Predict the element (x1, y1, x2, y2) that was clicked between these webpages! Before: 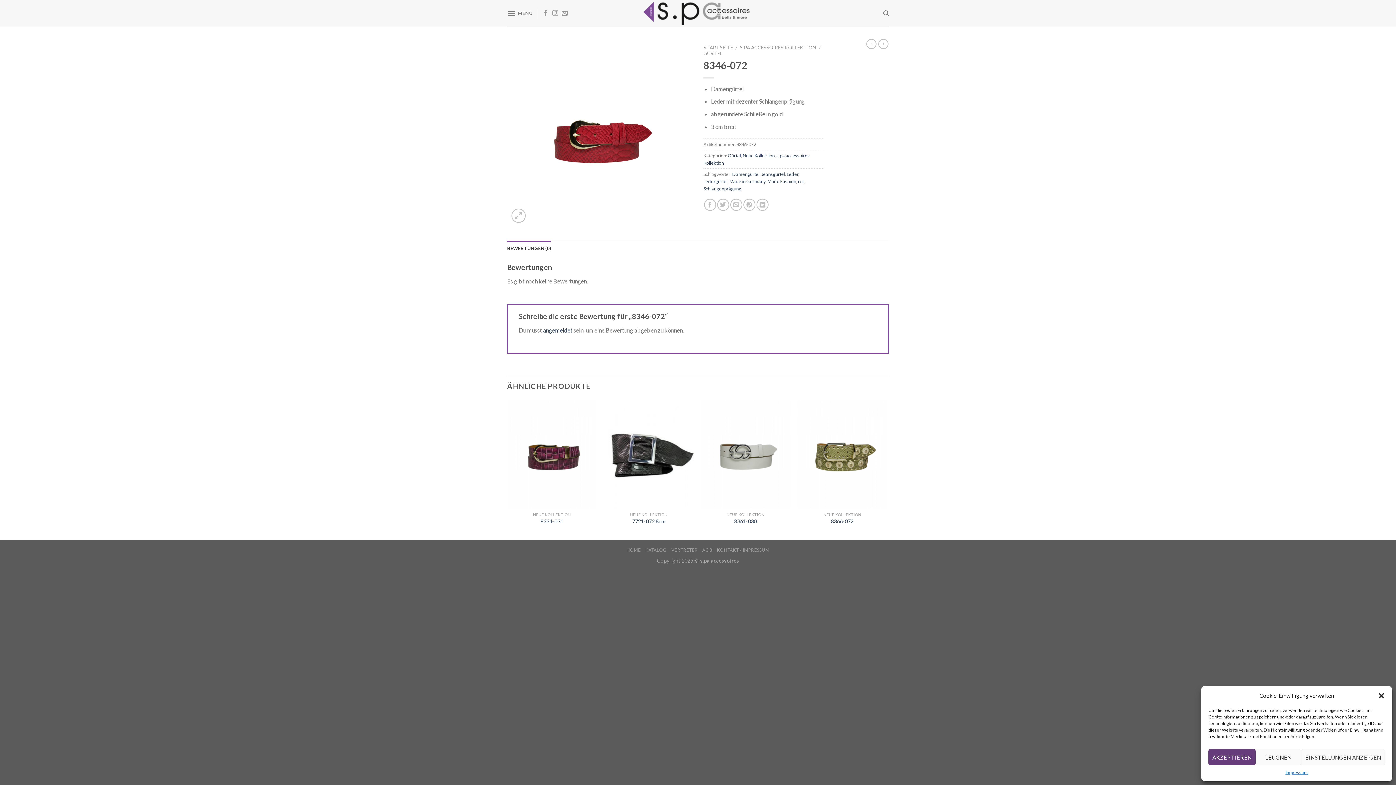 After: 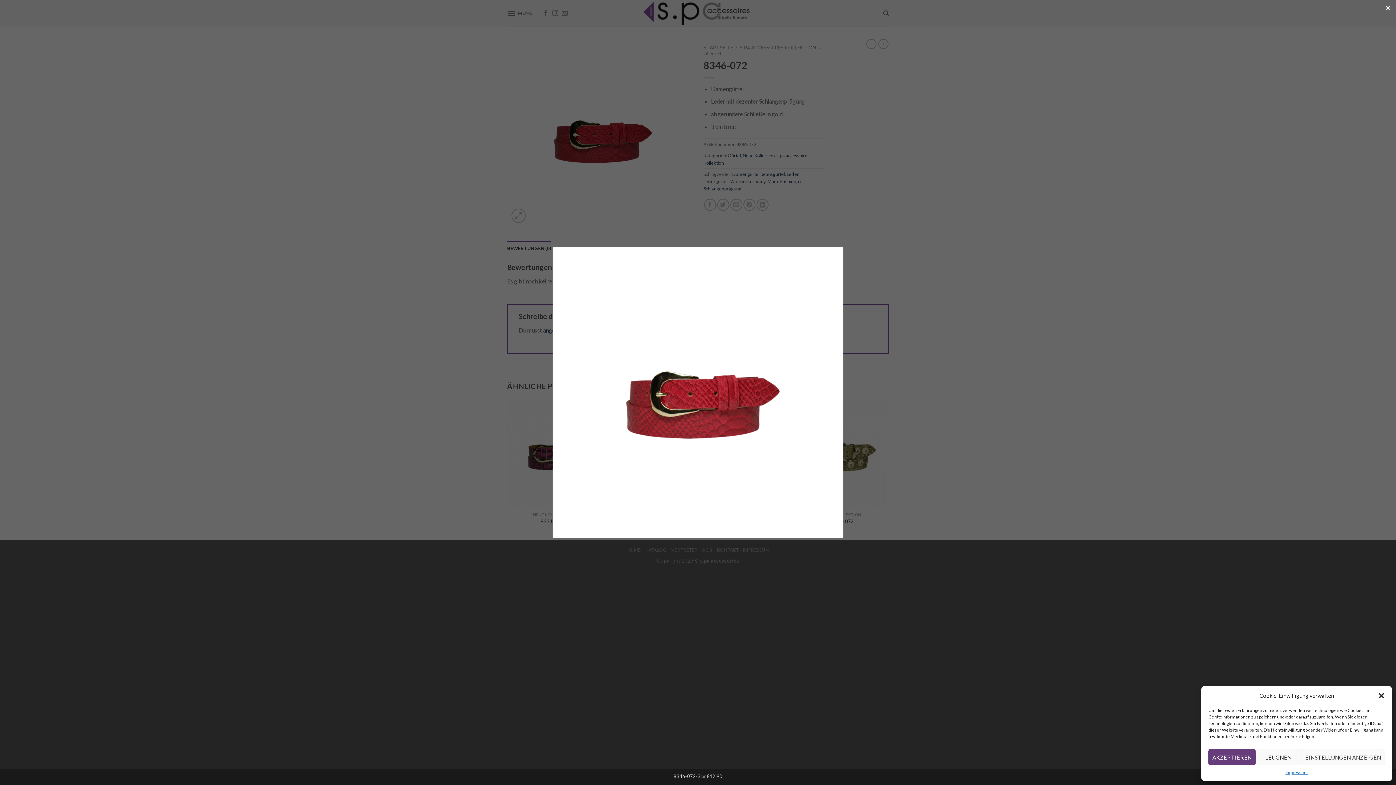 Action: bbox: (507, 129, 692, 136)